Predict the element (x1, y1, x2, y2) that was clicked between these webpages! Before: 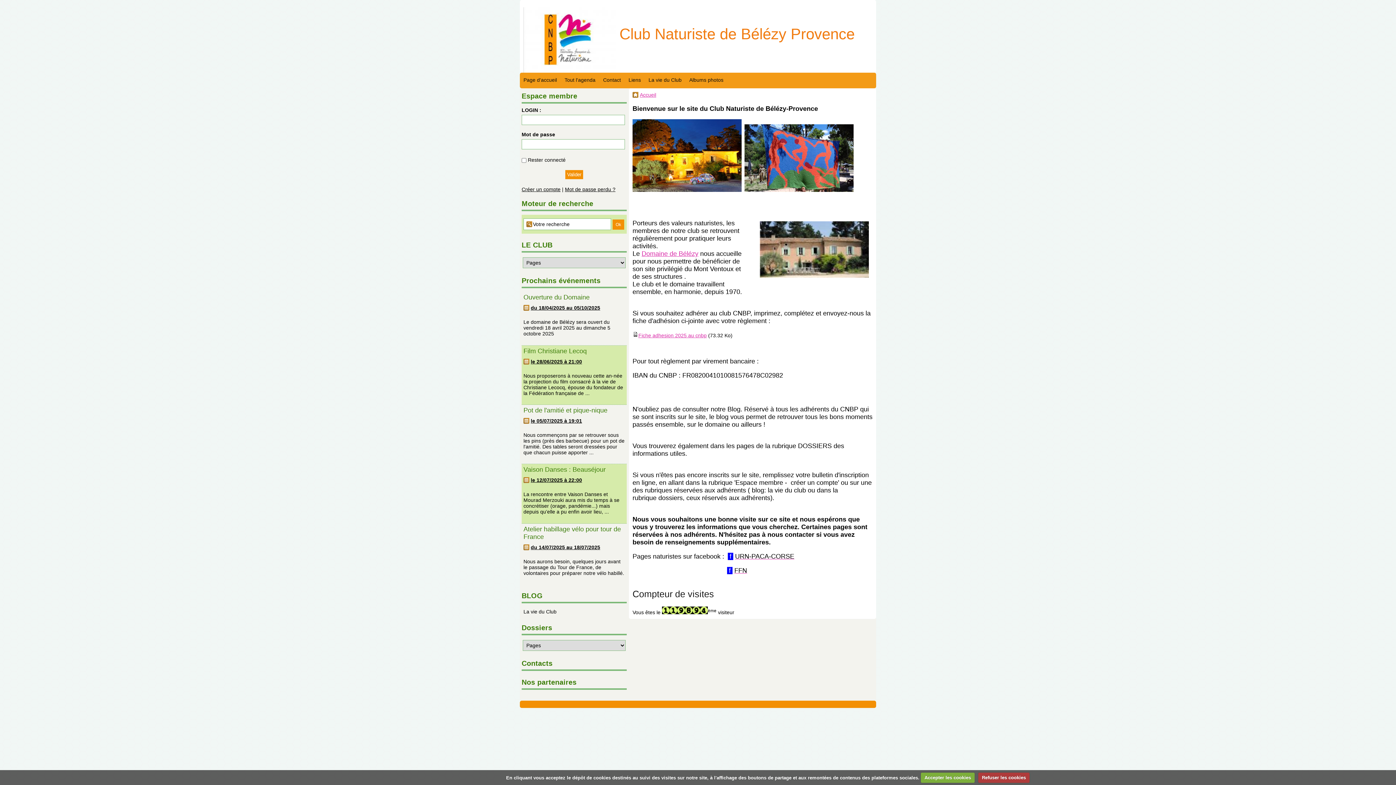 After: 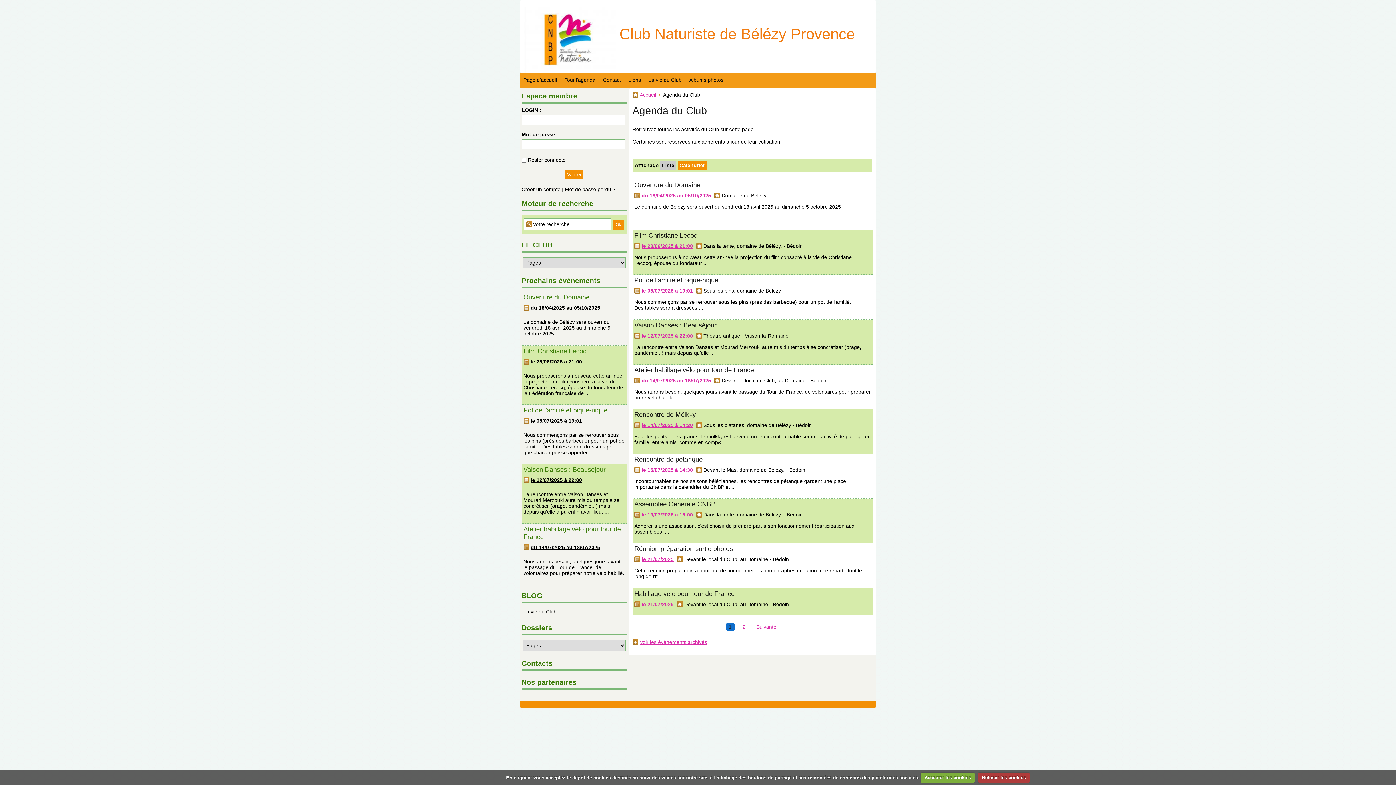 Action: bbox: (561, 72, 599, 87) label: Tout l'agenda